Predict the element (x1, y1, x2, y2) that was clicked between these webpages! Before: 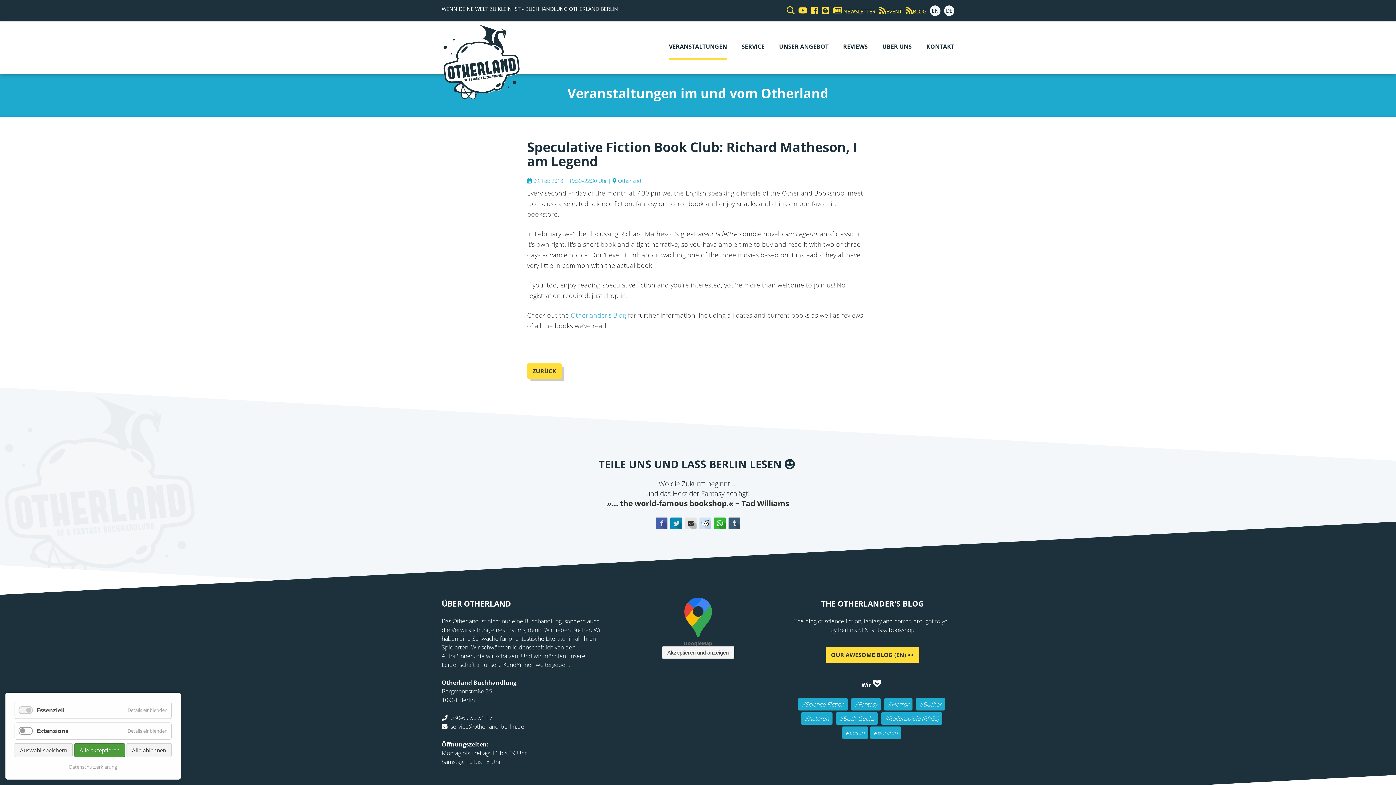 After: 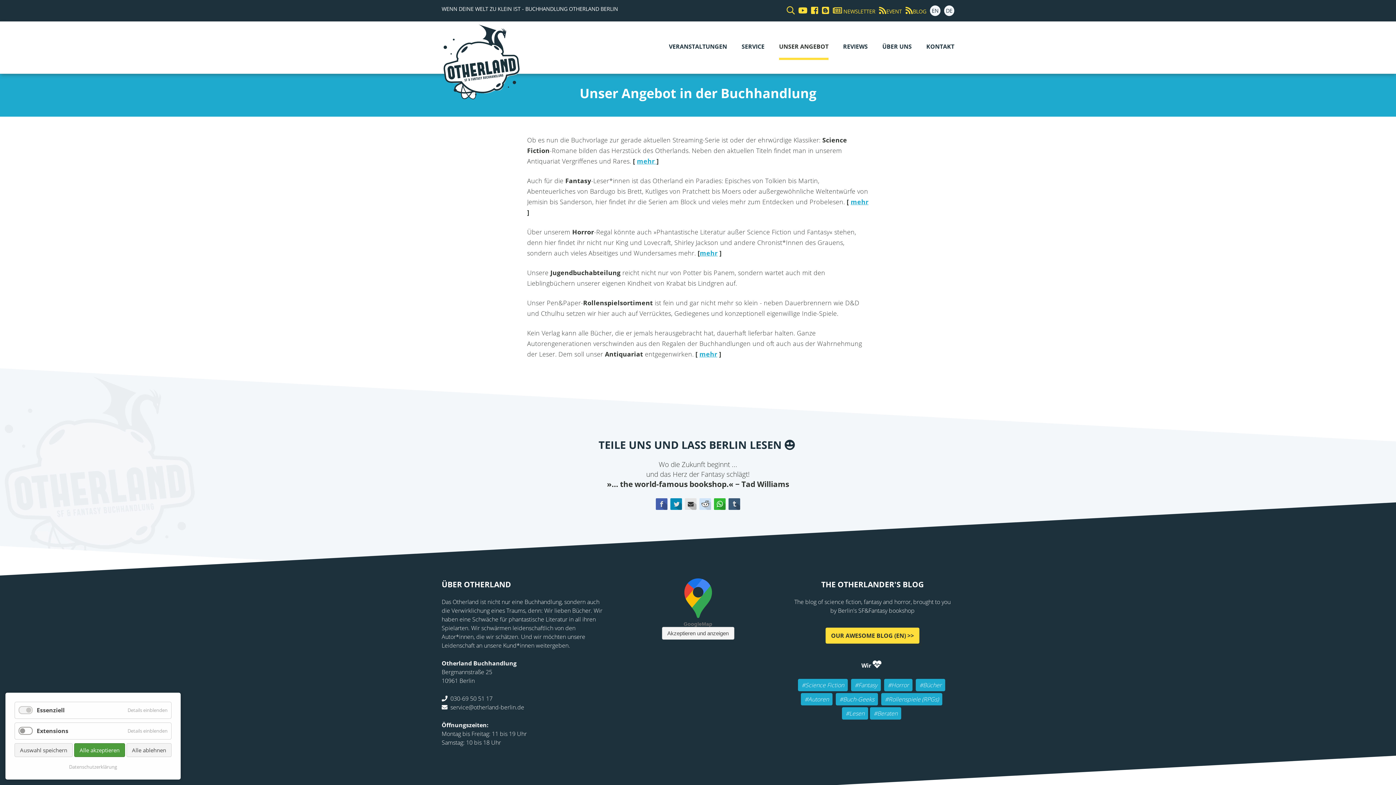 Action: bbox: (779, 42, 828, 60) label: UNSER ANGEBOT